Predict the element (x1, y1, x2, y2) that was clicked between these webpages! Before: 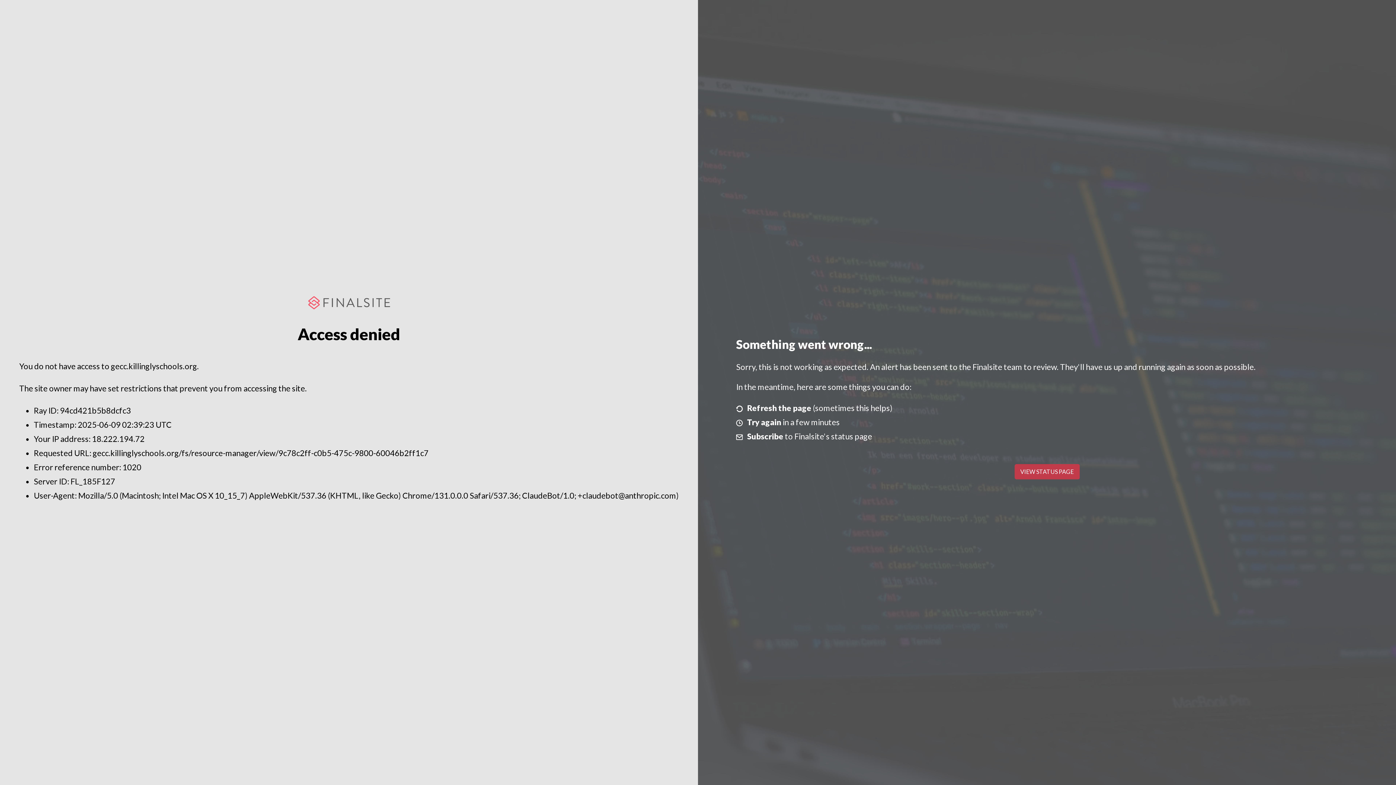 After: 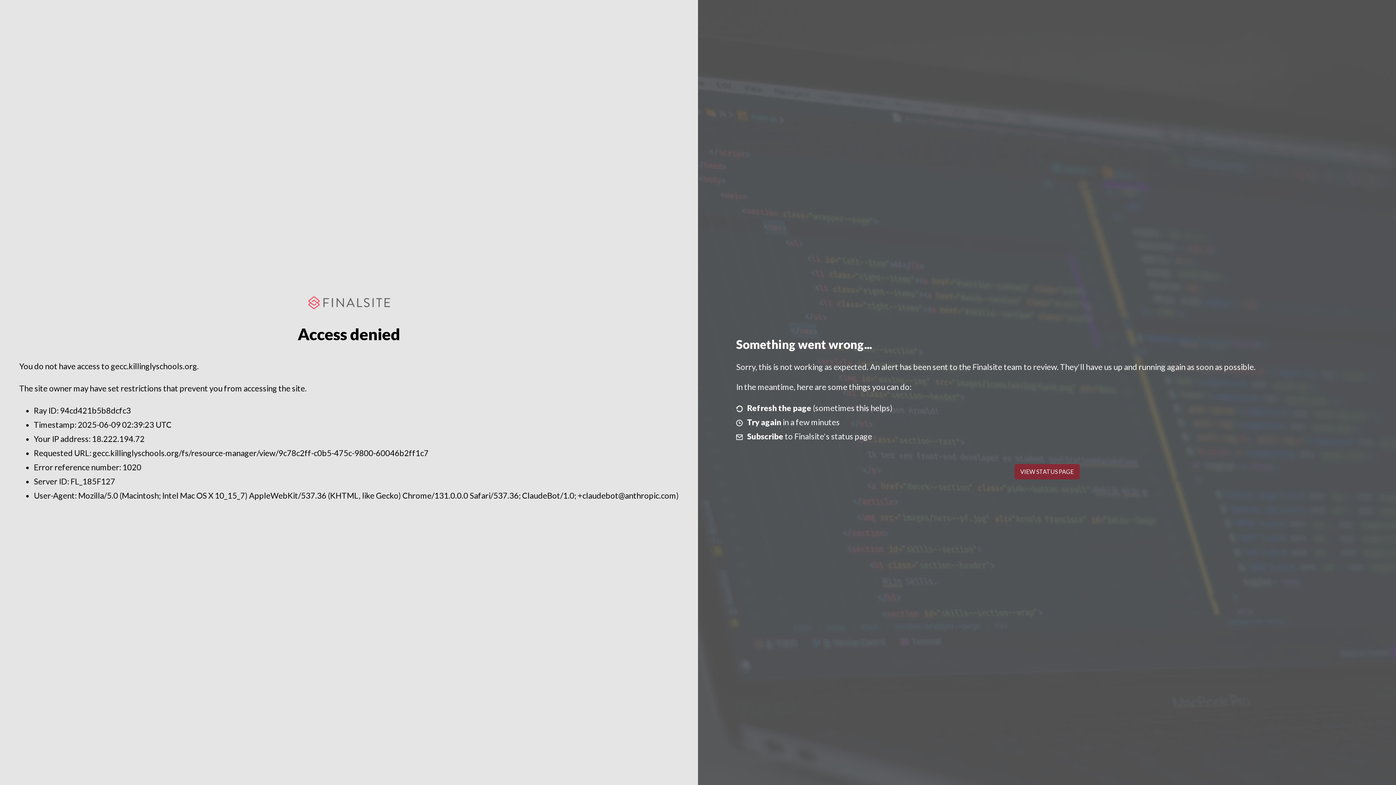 Action: bbox: (1014, 464, 1079, 479) label: VIEW STATUS PAGE